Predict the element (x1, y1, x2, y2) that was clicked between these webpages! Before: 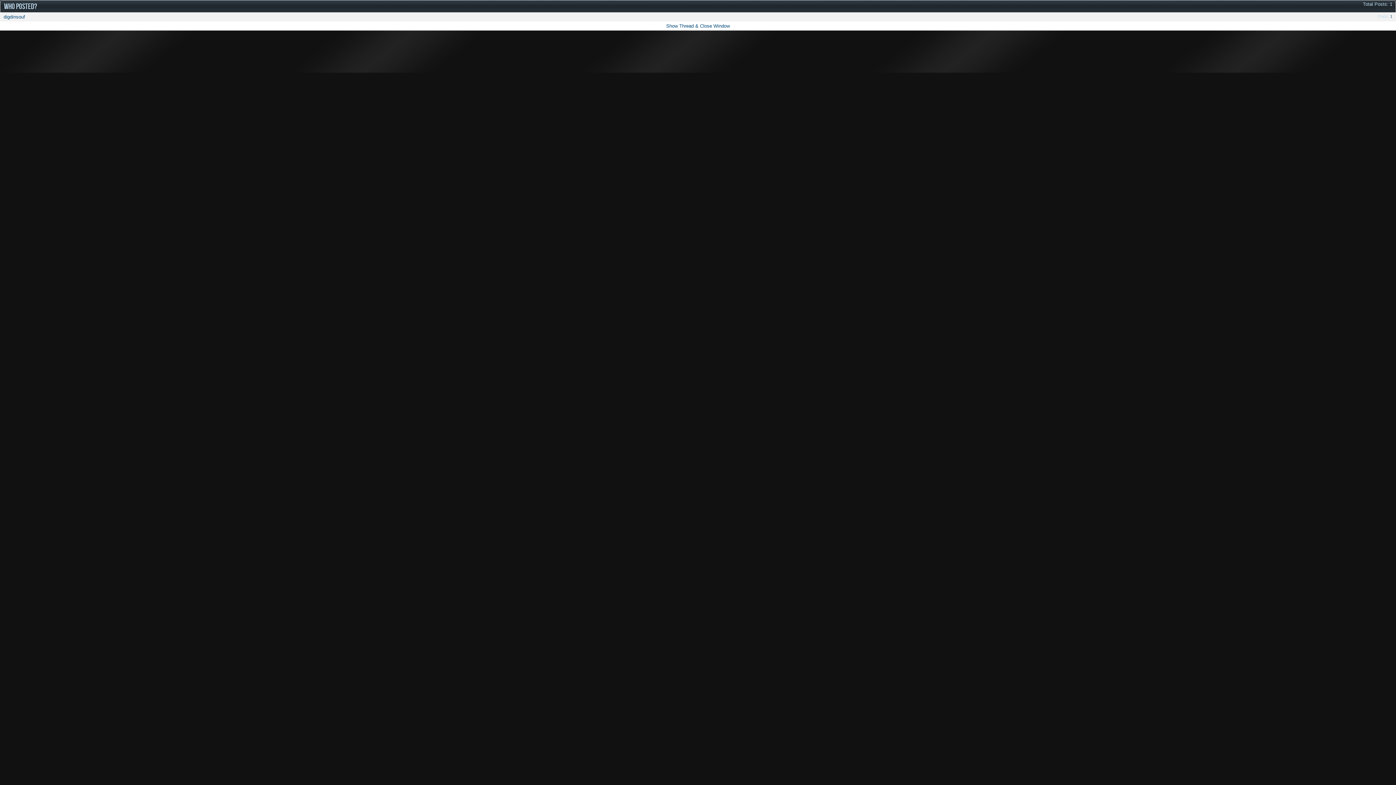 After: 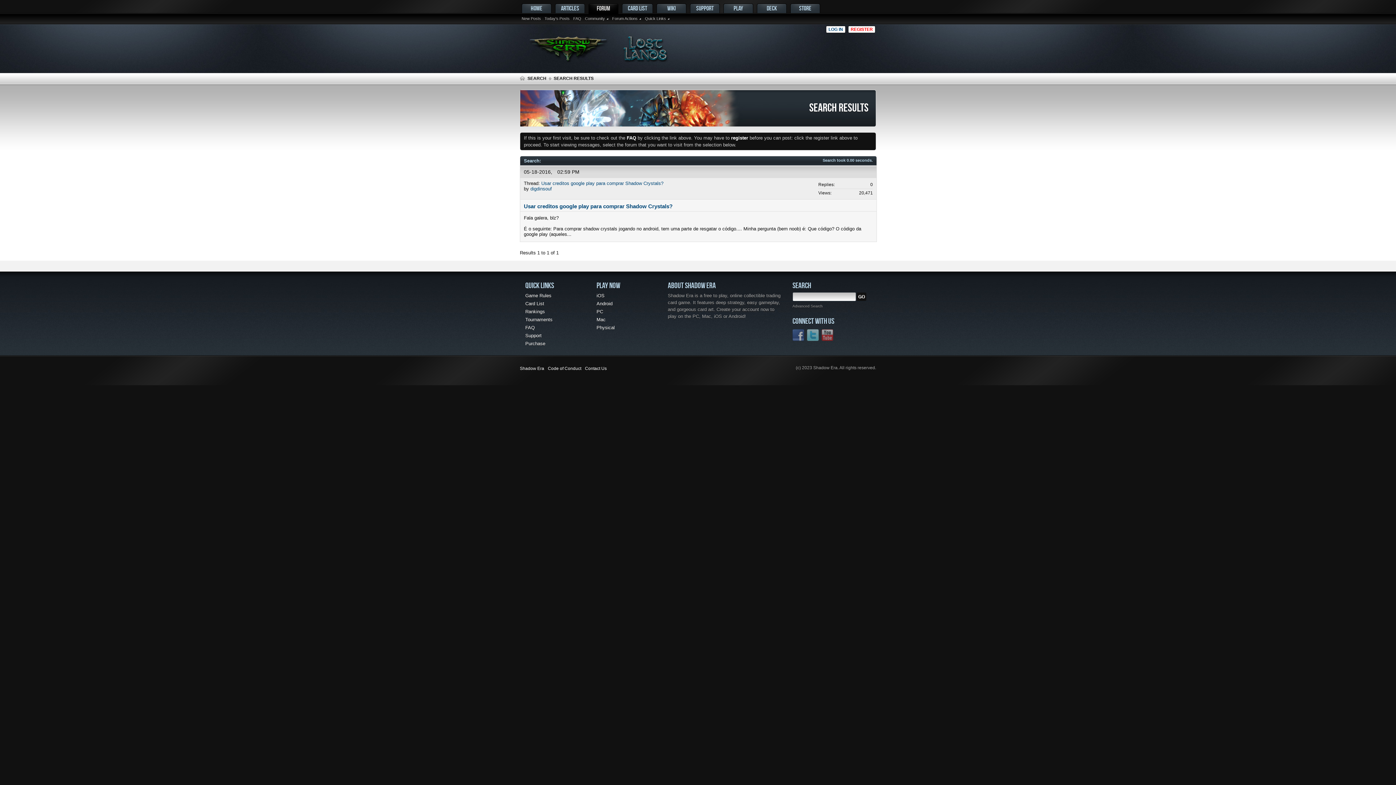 Action: label: 1 bbox: (1390, 14, 1392, 18)